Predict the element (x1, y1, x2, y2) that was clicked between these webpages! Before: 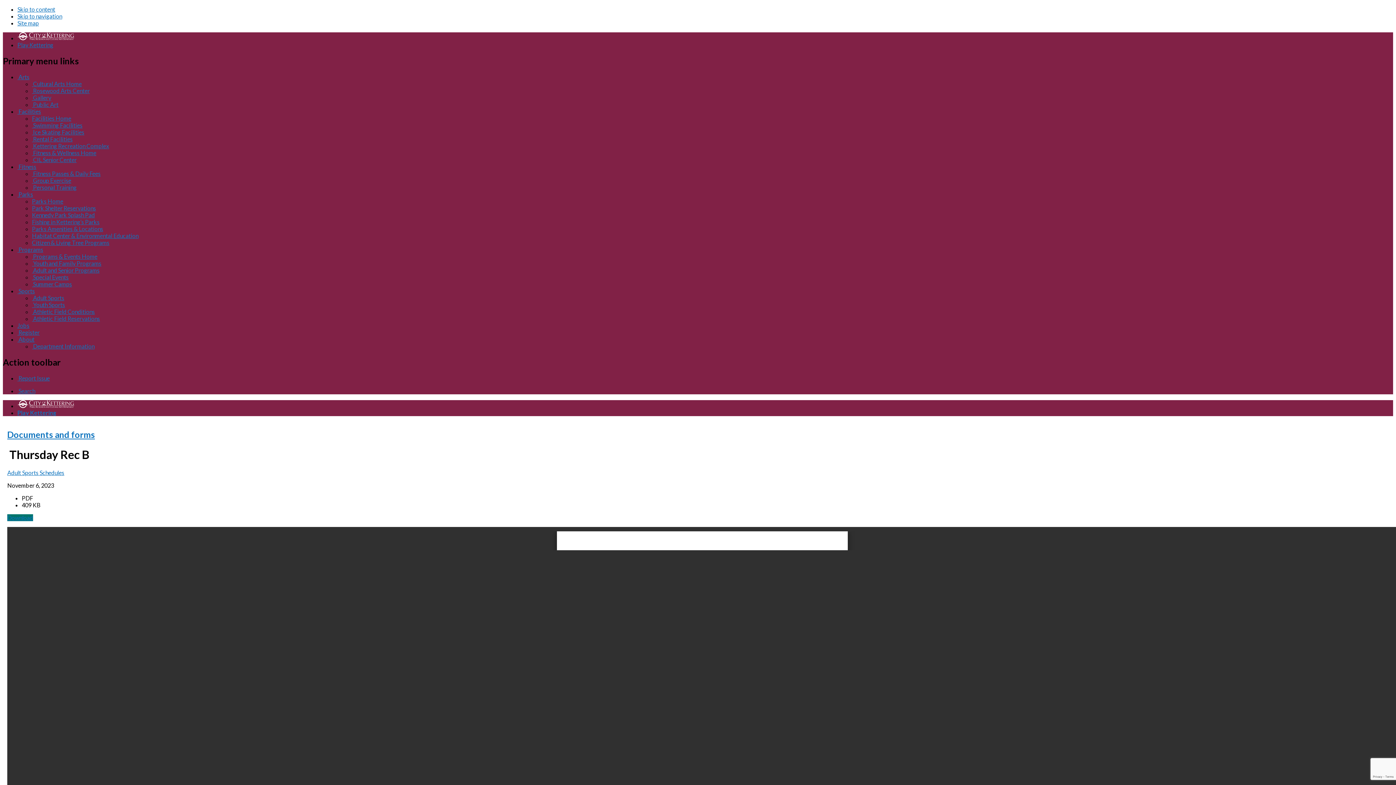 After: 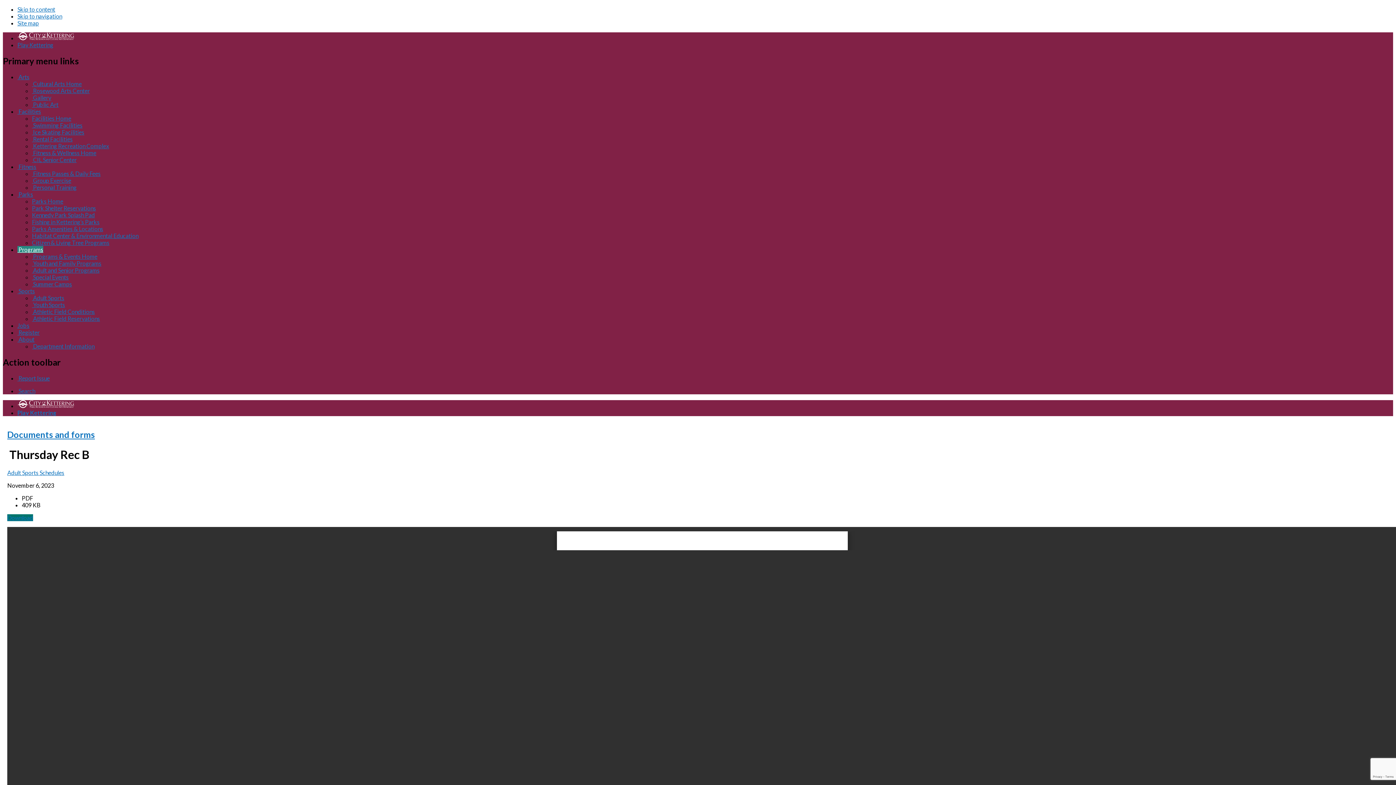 Action: bbox: (17, 246, 43, 253) label:  Programs